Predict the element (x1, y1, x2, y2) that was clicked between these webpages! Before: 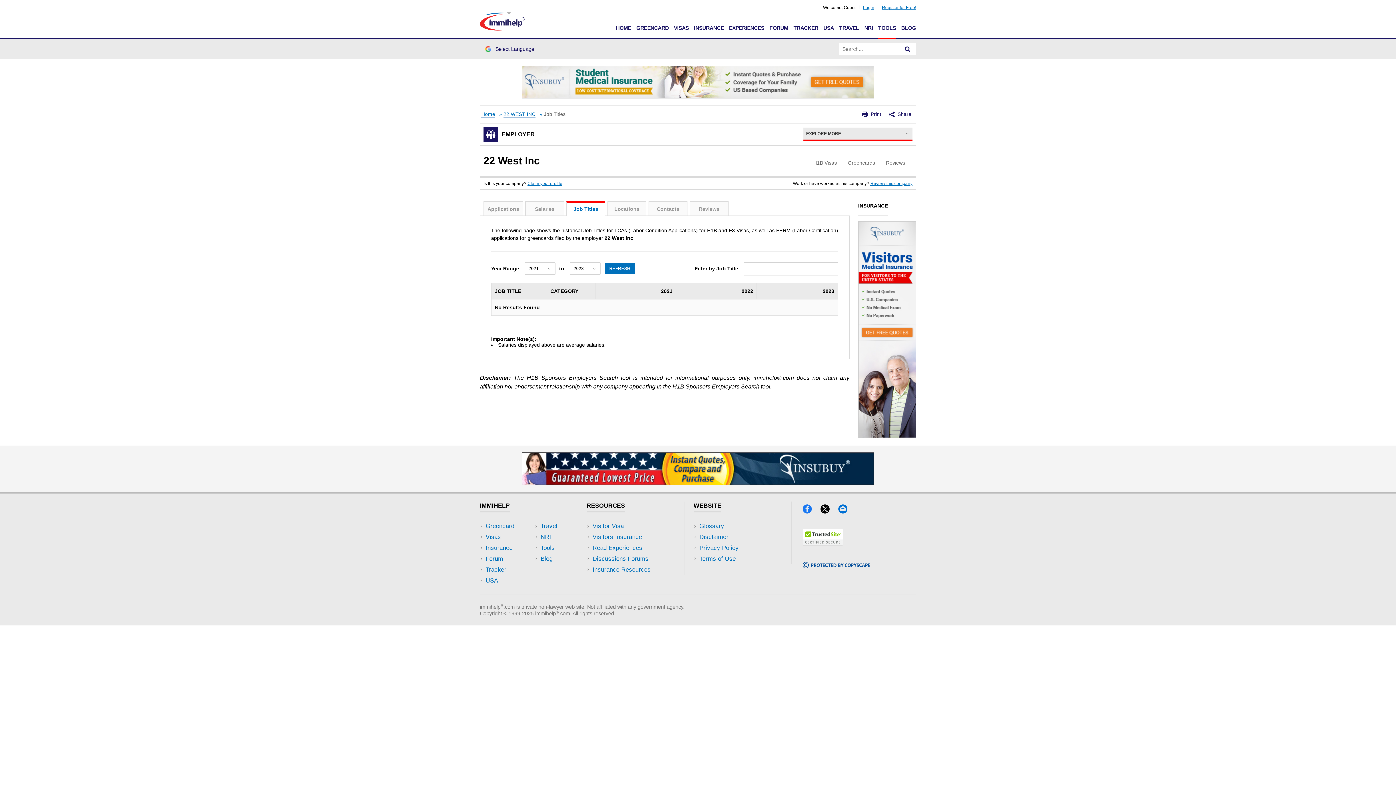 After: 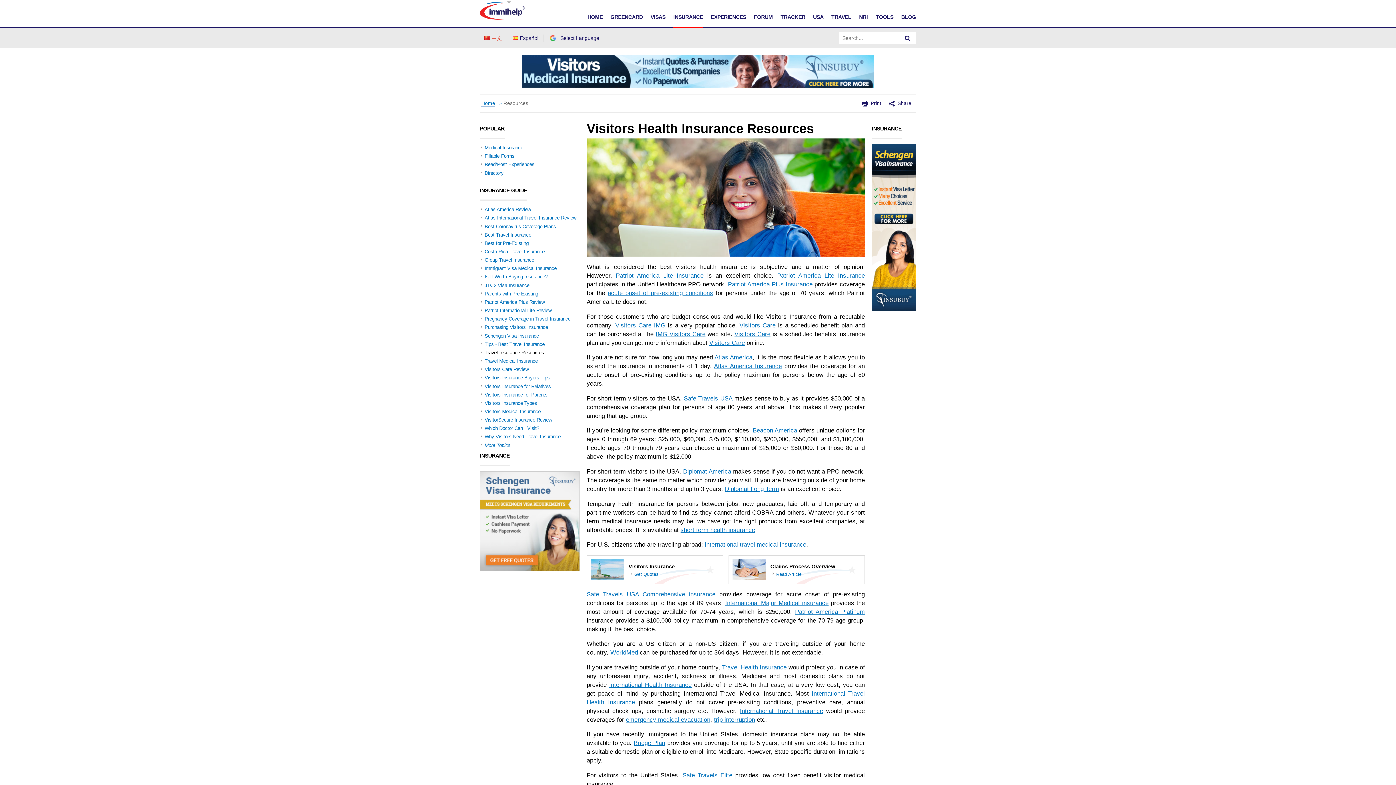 Action: bbox: (592, 566, 650, 573) label: Insurance Resources